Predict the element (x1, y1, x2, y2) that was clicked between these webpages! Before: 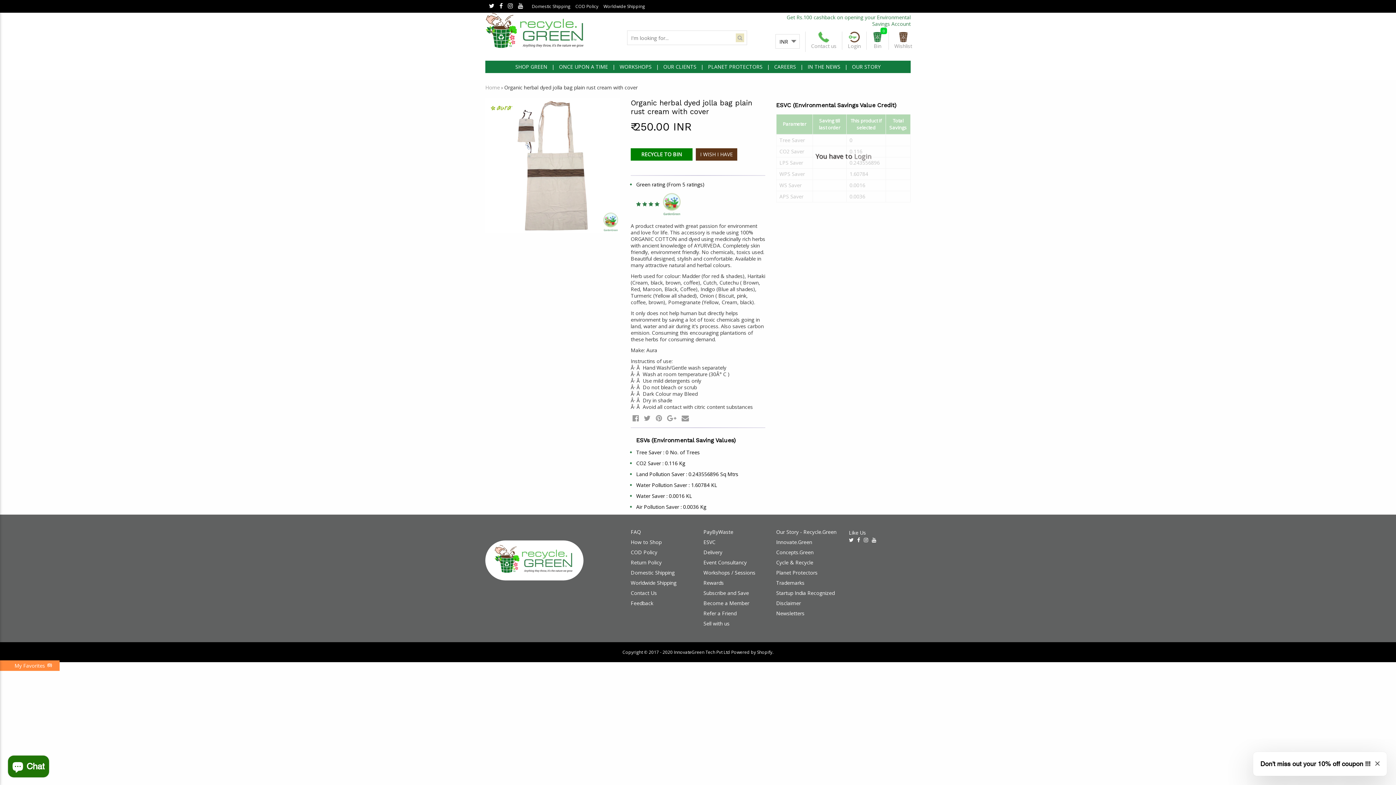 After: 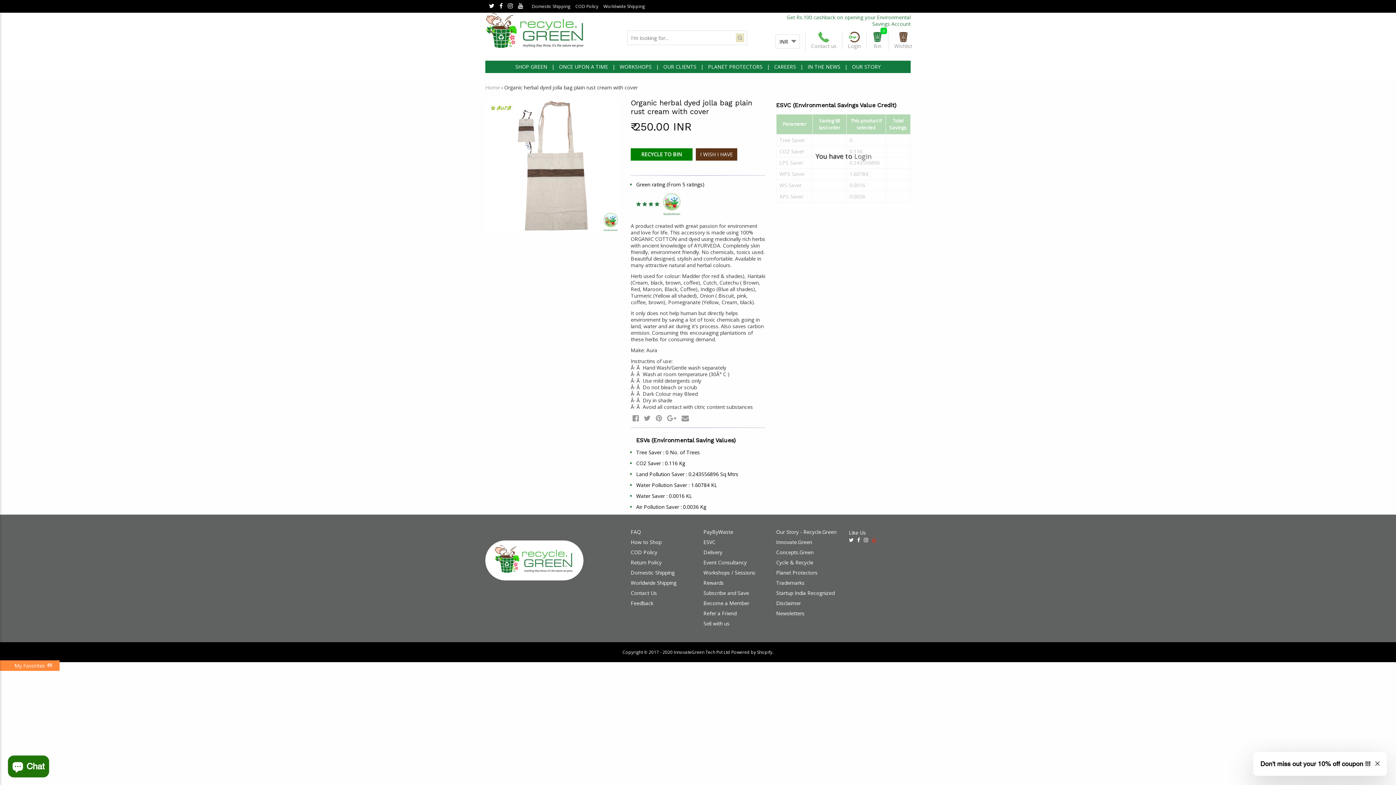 Action: bbox: (872, 536, 876, 543)